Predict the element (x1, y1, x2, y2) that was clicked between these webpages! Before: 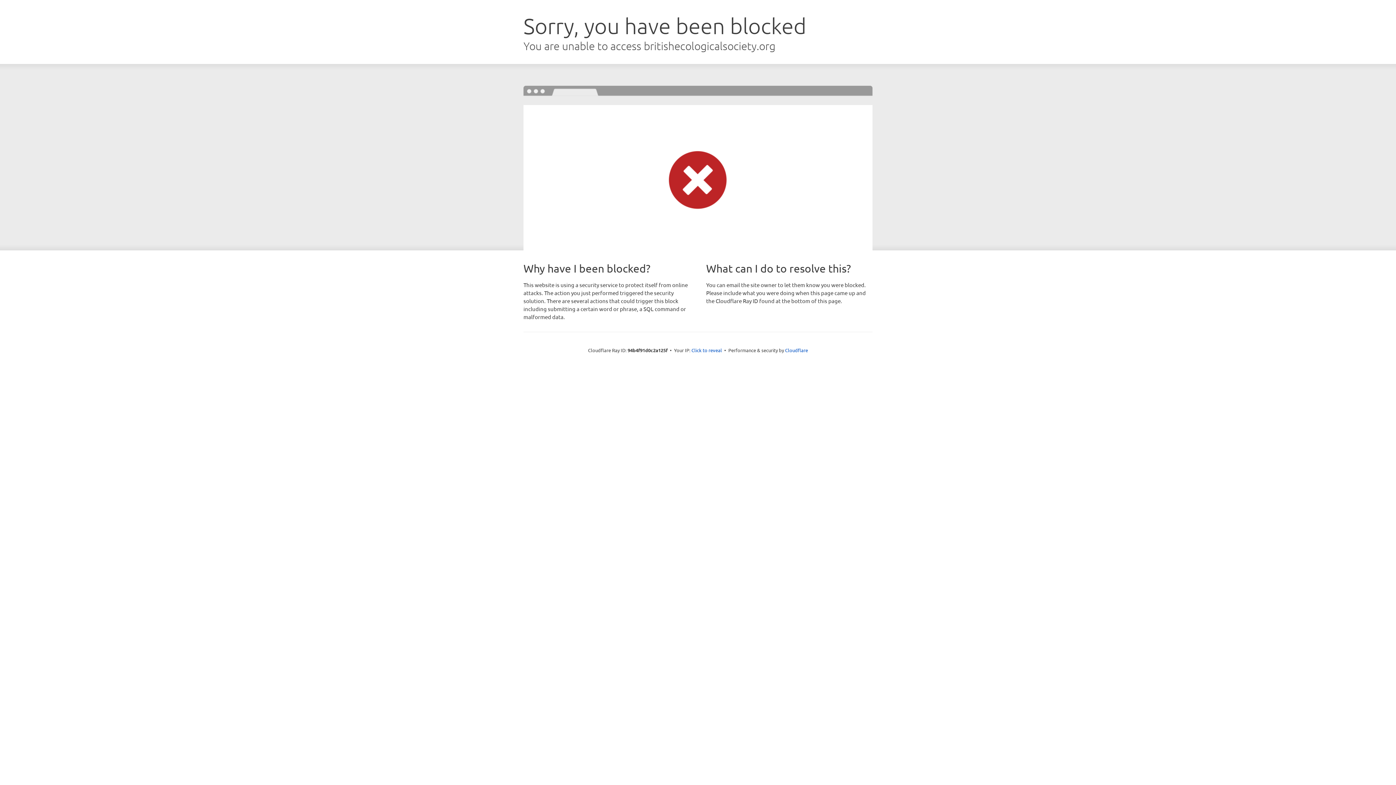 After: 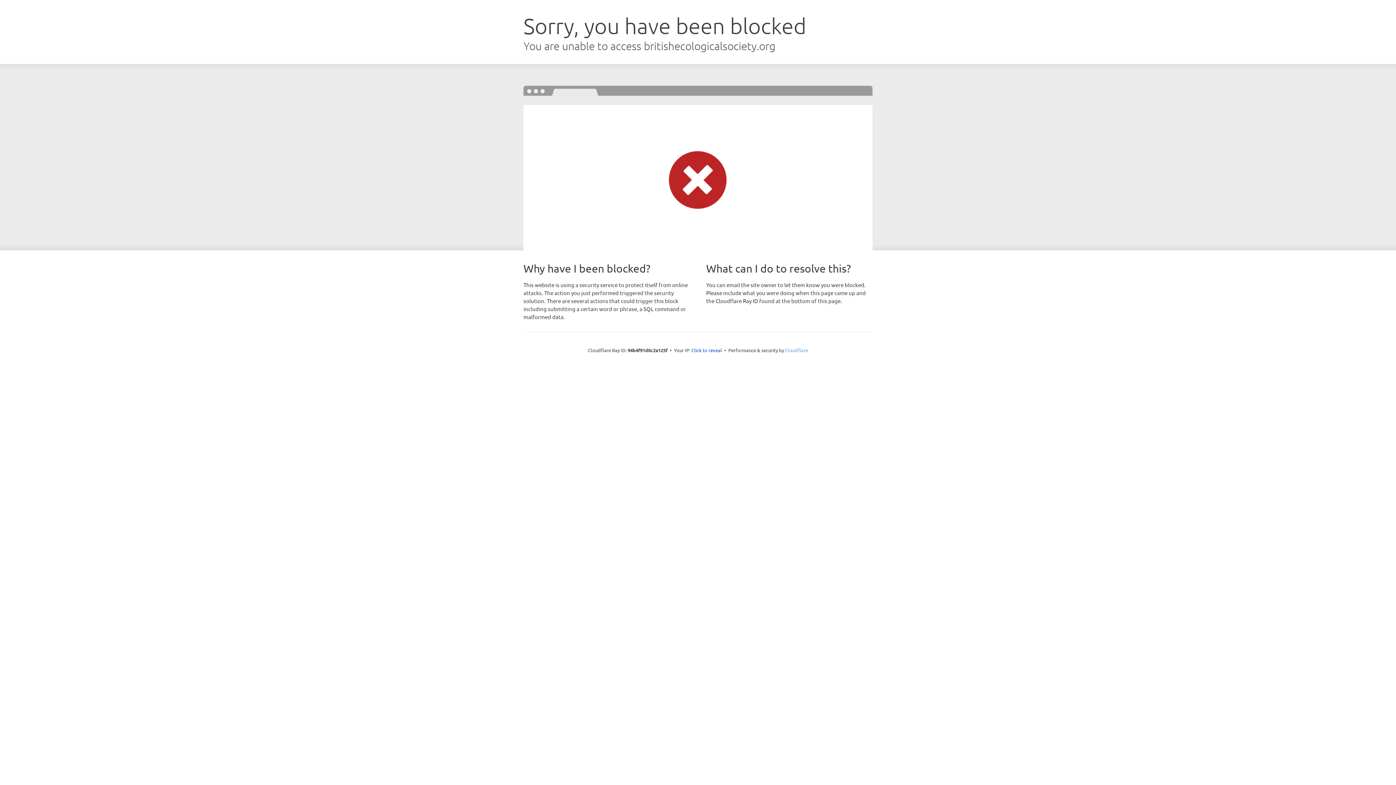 Action: bbox: (785, 347, 808, 353) label: Cloudflare